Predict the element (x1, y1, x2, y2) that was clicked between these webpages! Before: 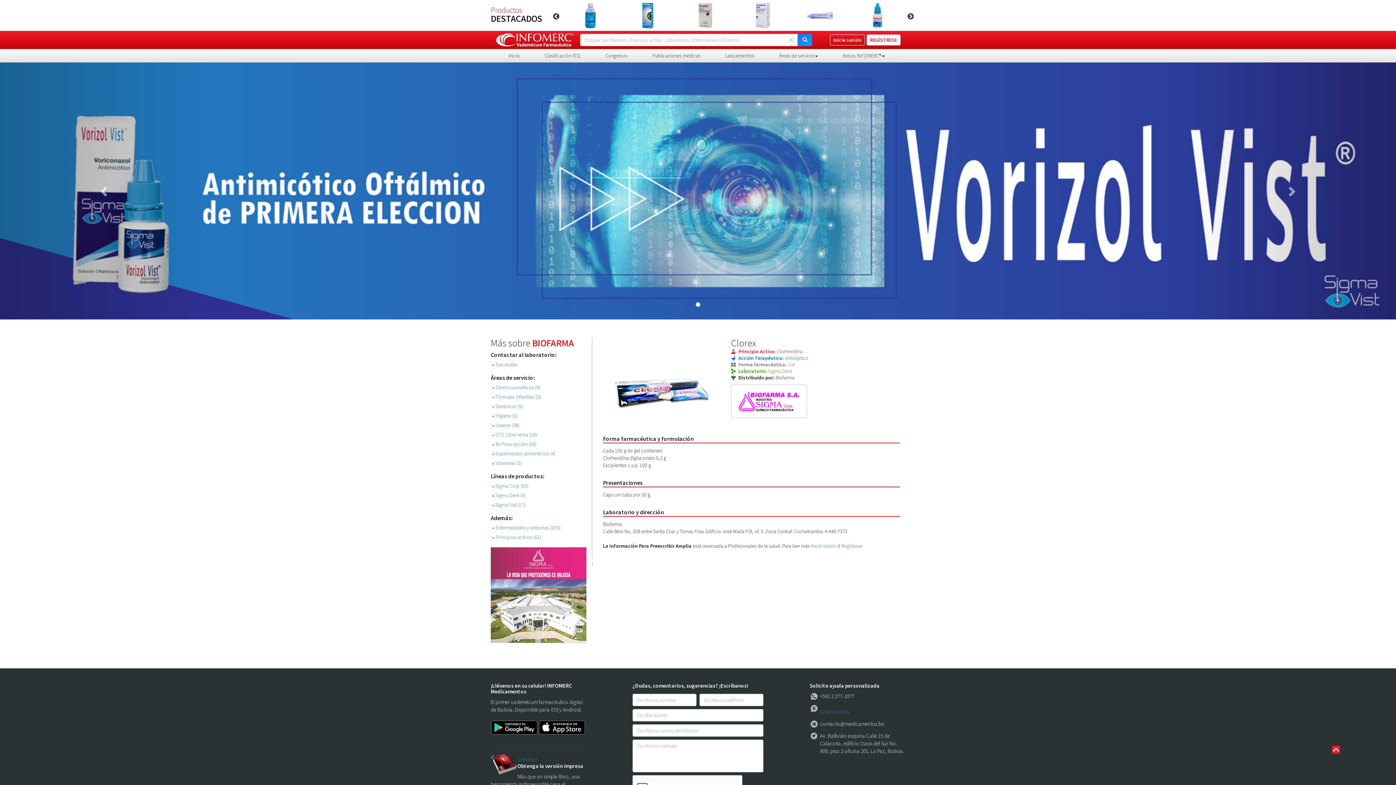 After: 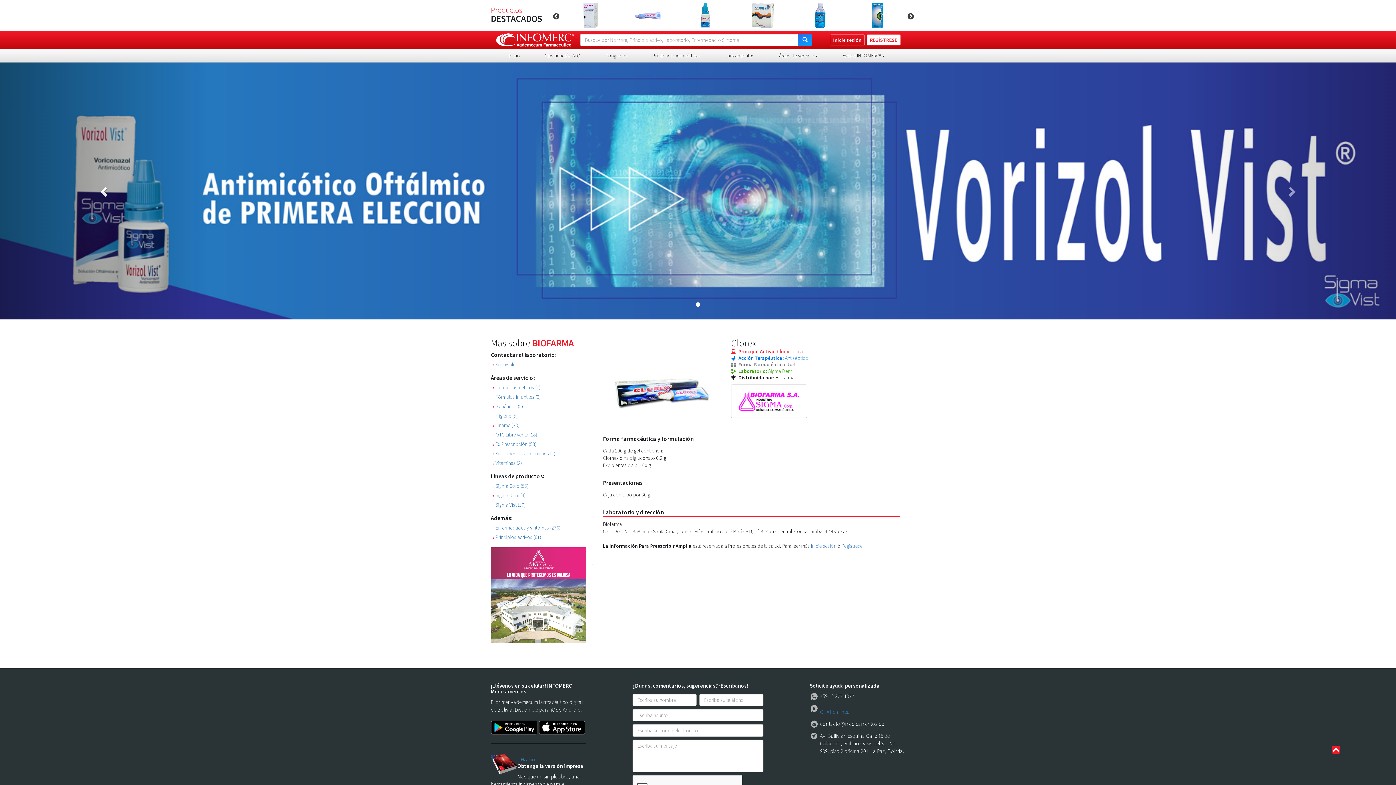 Action: bbox: (0, 62, 209, 319) label: Previous